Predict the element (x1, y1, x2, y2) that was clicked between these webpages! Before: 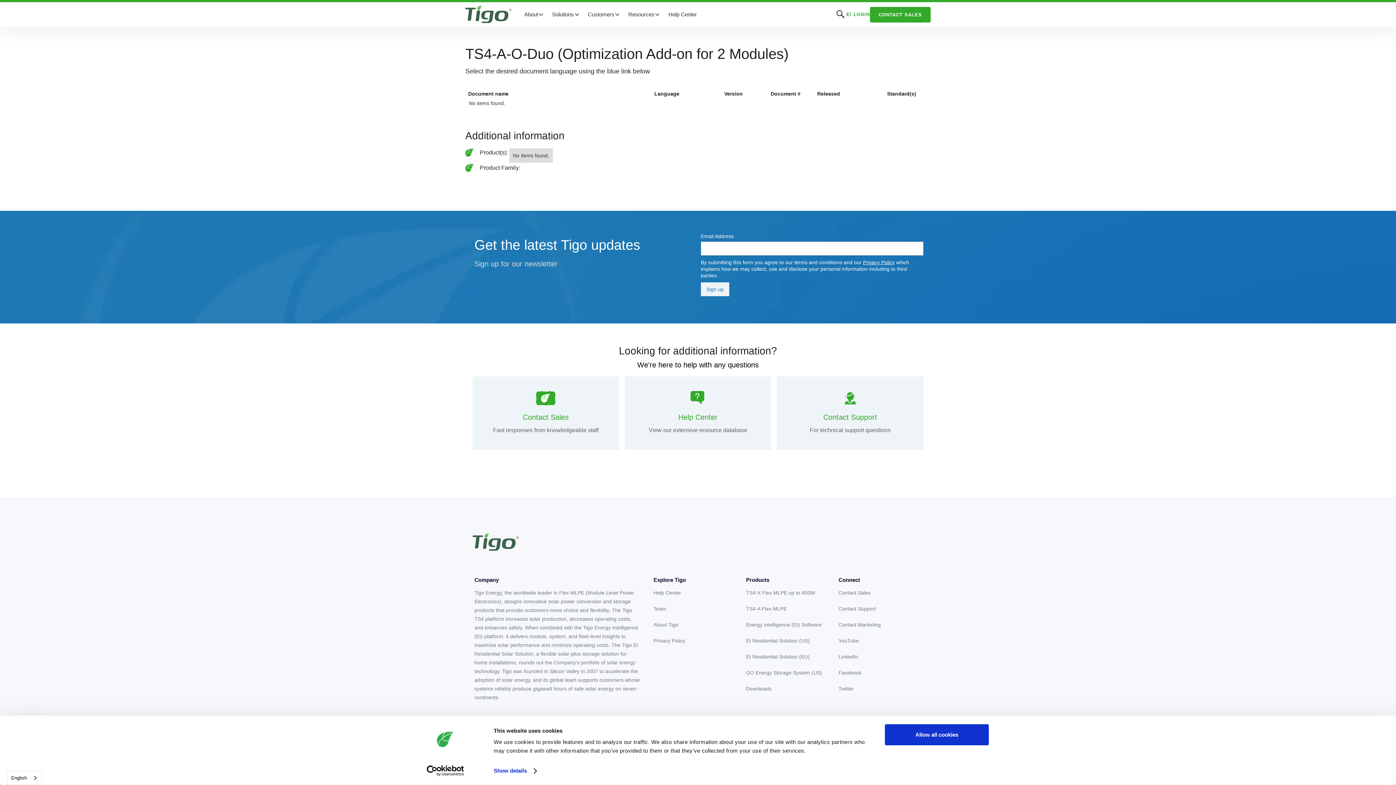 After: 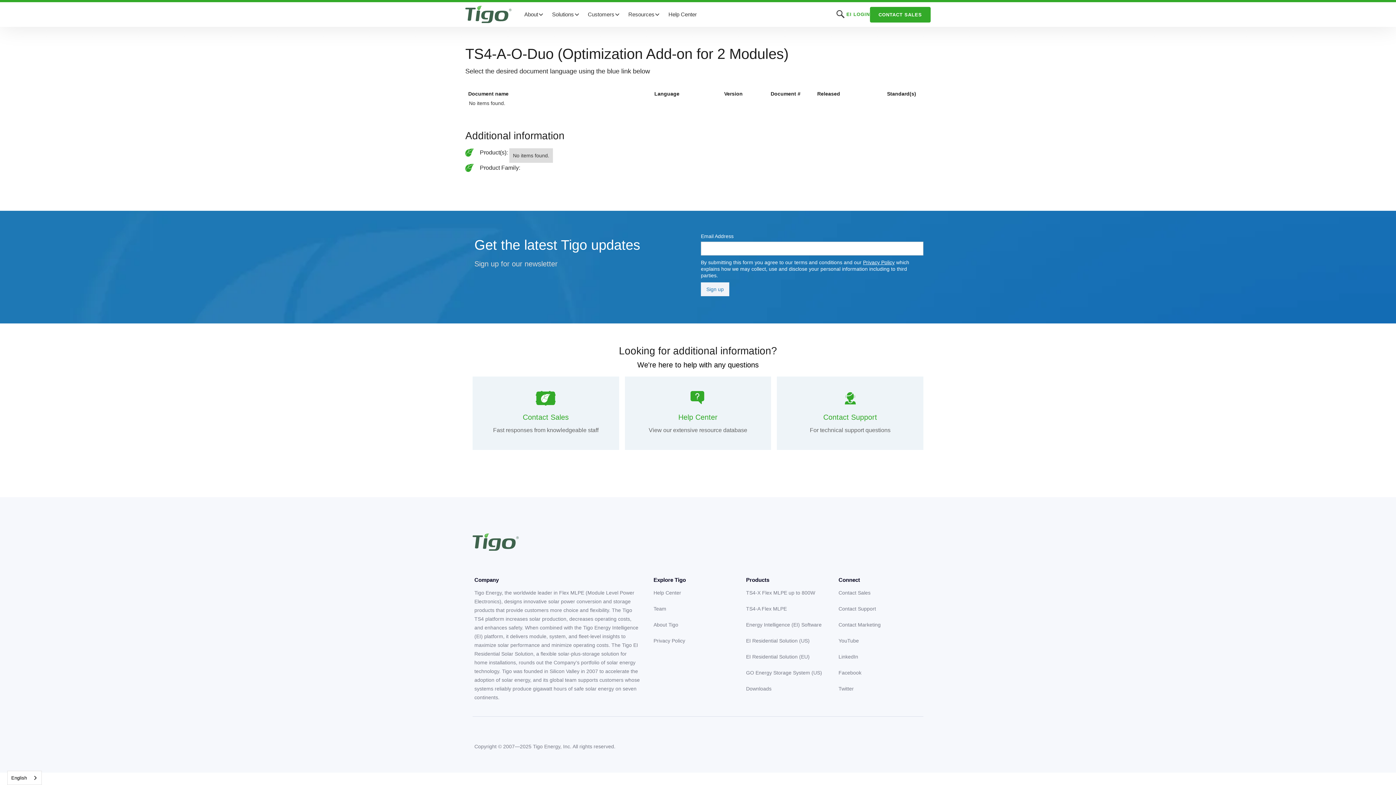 Action: label: Help Center
View our extensive resource database bbox: (624, 376, 771, 450)